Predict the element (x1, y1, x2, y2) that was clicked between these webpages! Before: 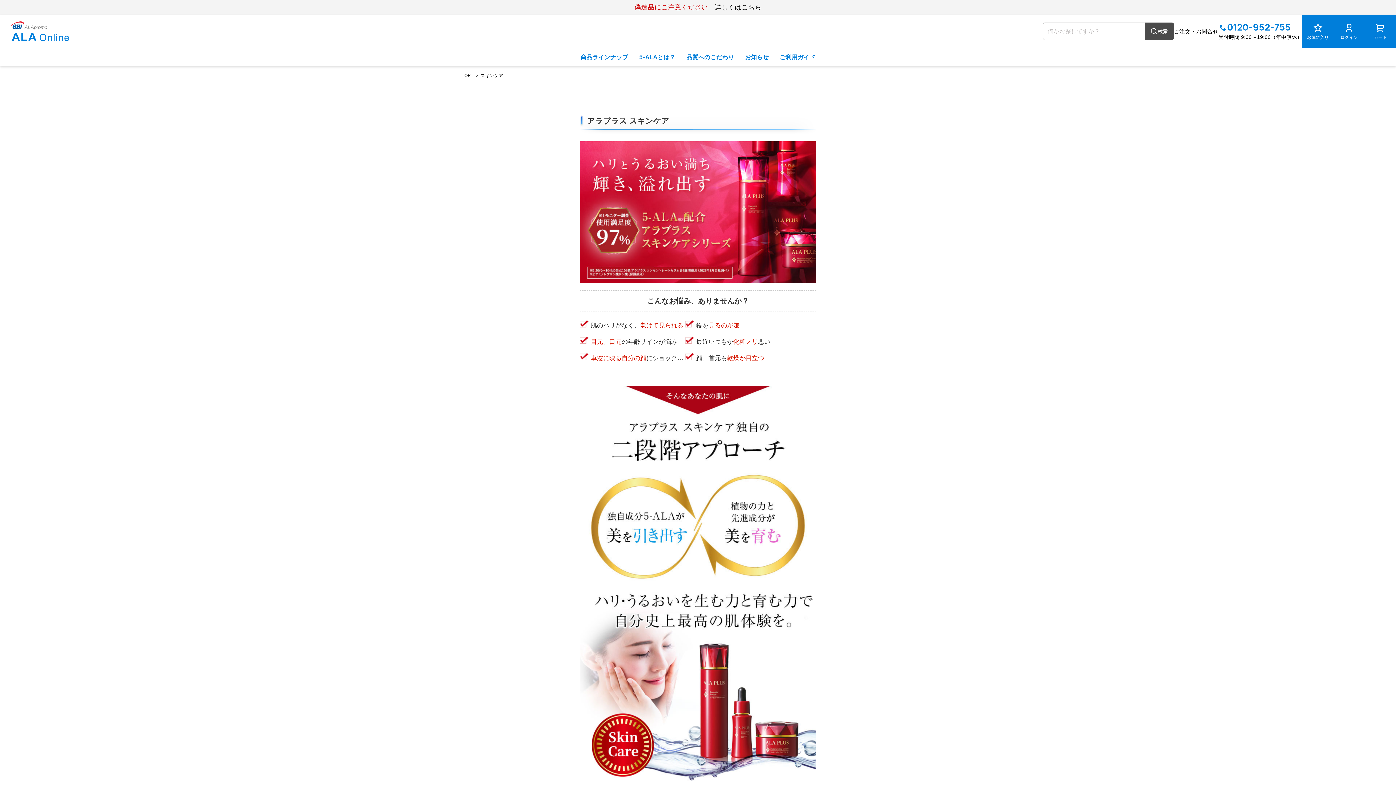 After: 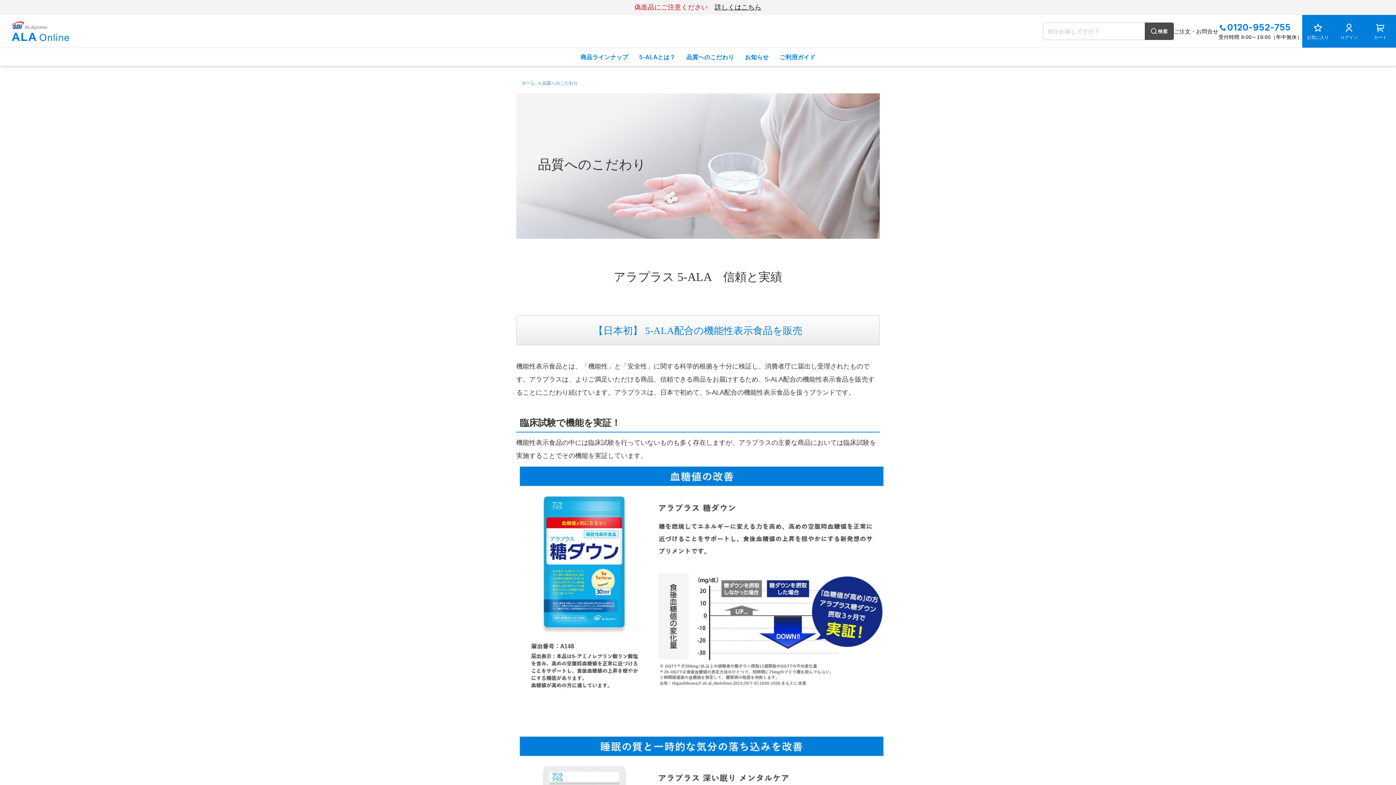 Action: label: 品質へのこだわり bbox: (681, 48, 739, 65)